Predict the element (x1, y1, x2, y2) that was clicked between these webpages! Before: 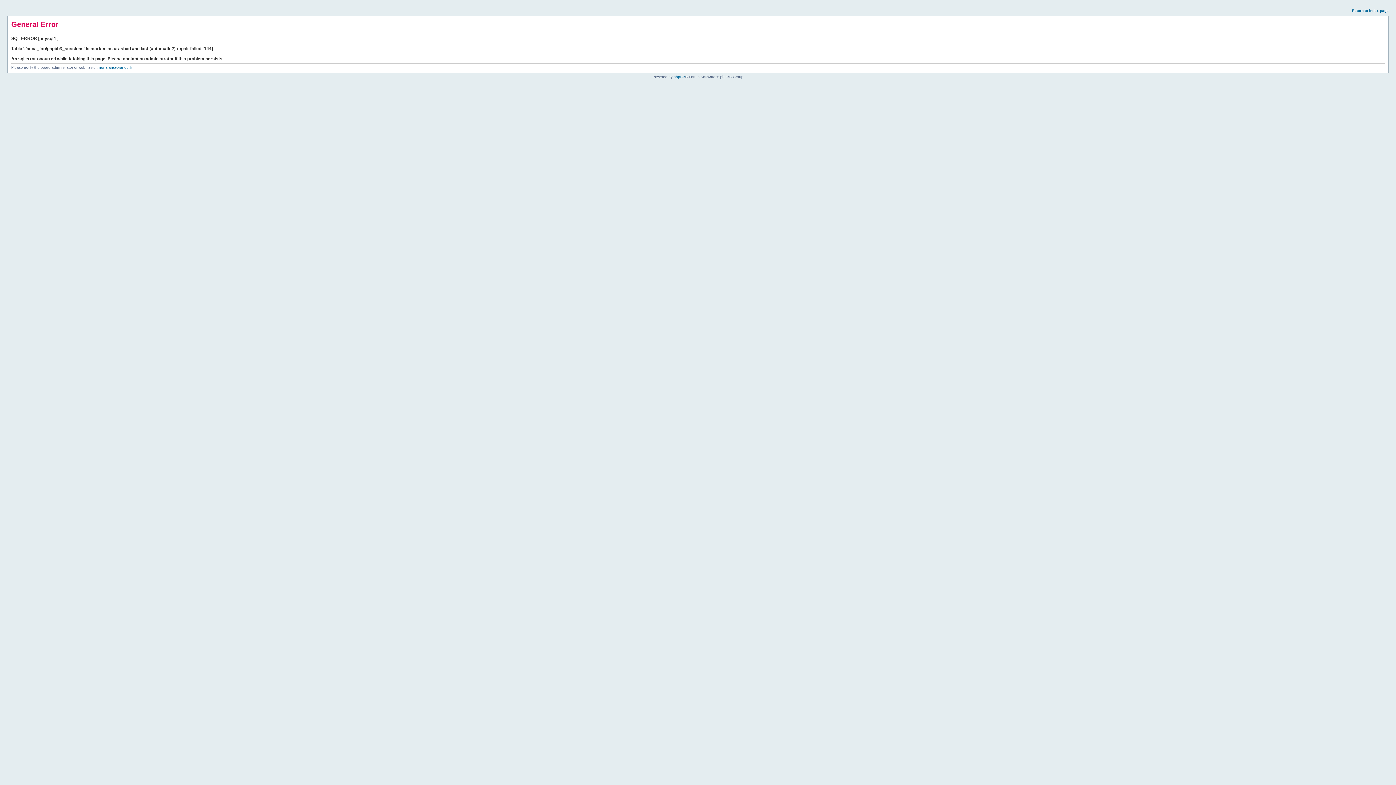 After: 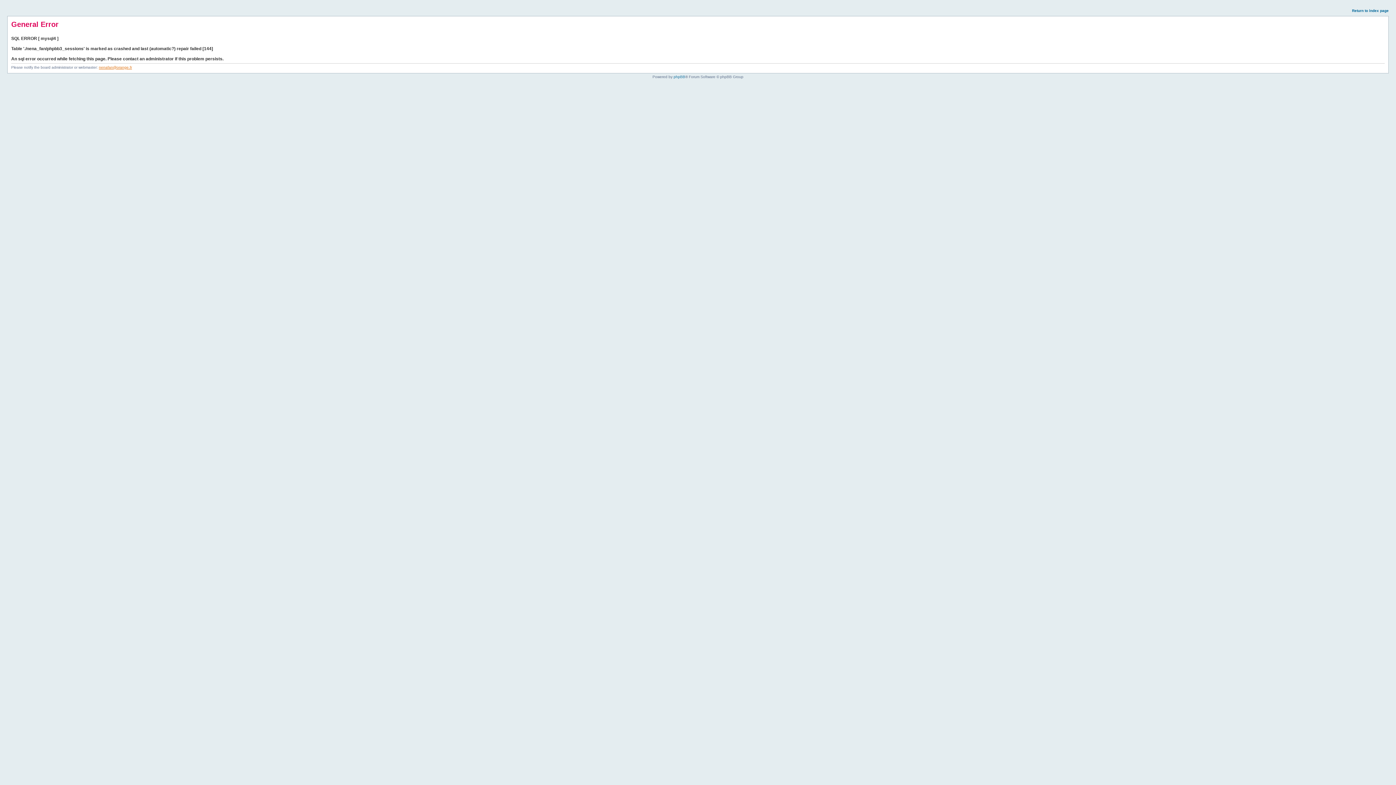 Action: label: nenafan@orange.fr bbox: (98, 65, 132, 69)